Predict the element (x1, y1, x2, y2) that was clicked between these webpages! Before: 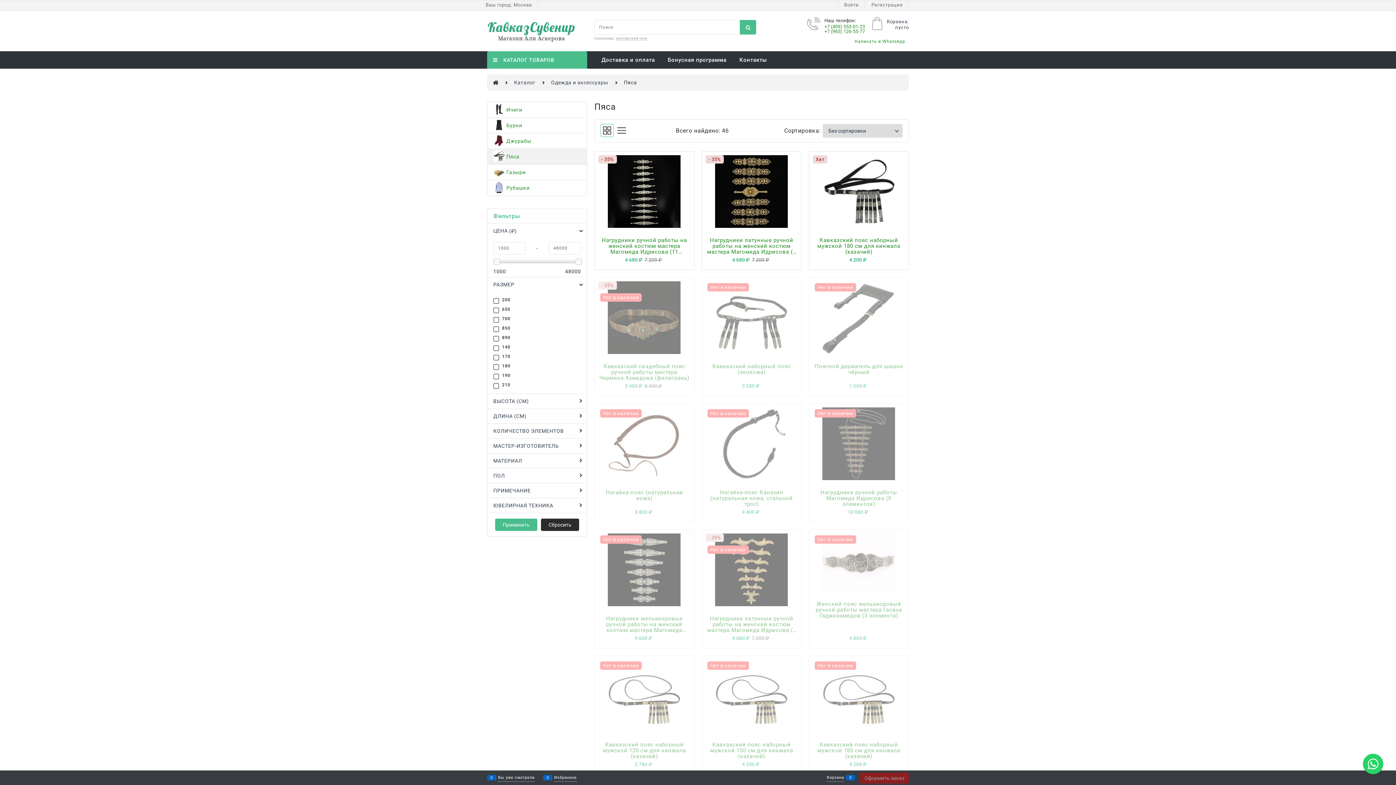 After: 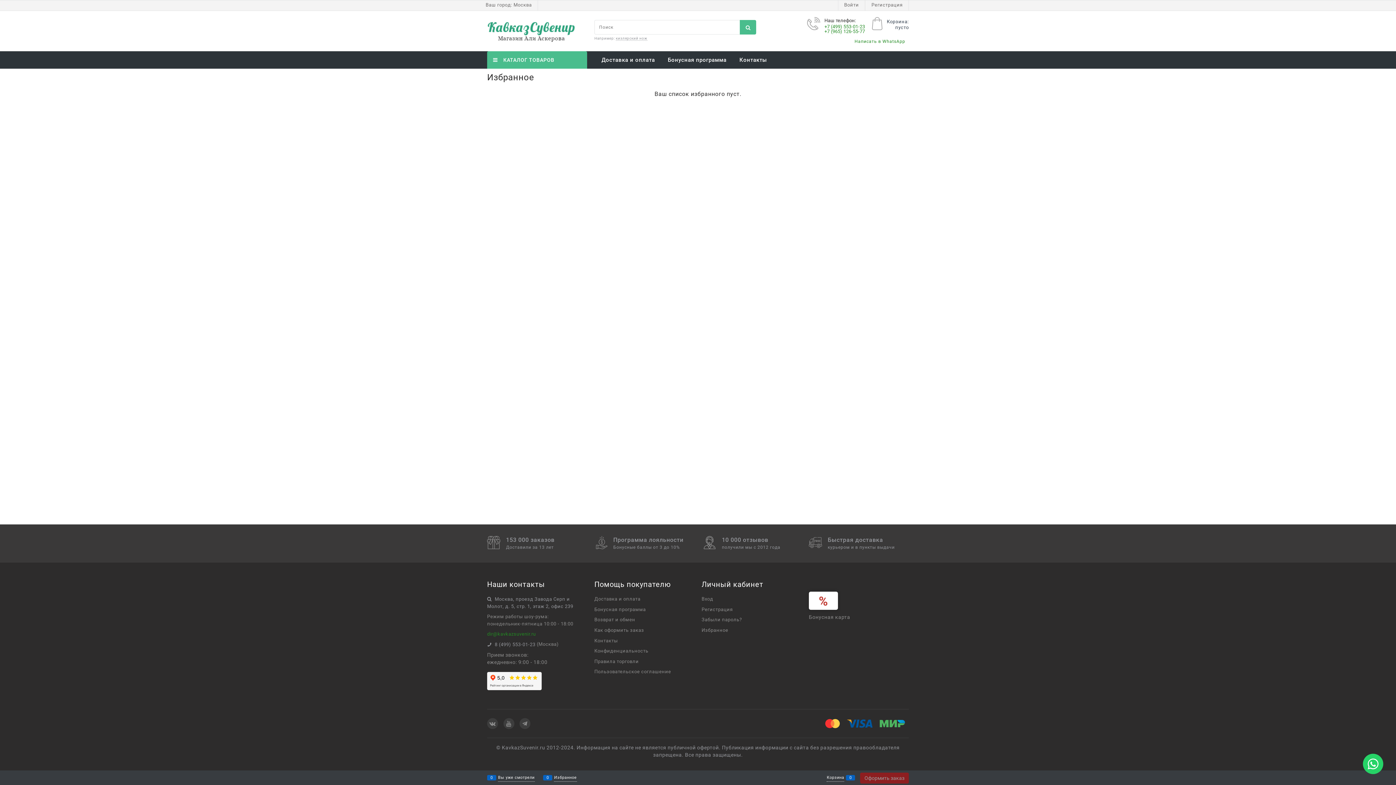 Action: bbox: (554, 774, 576, 782) label: 0
Избранное